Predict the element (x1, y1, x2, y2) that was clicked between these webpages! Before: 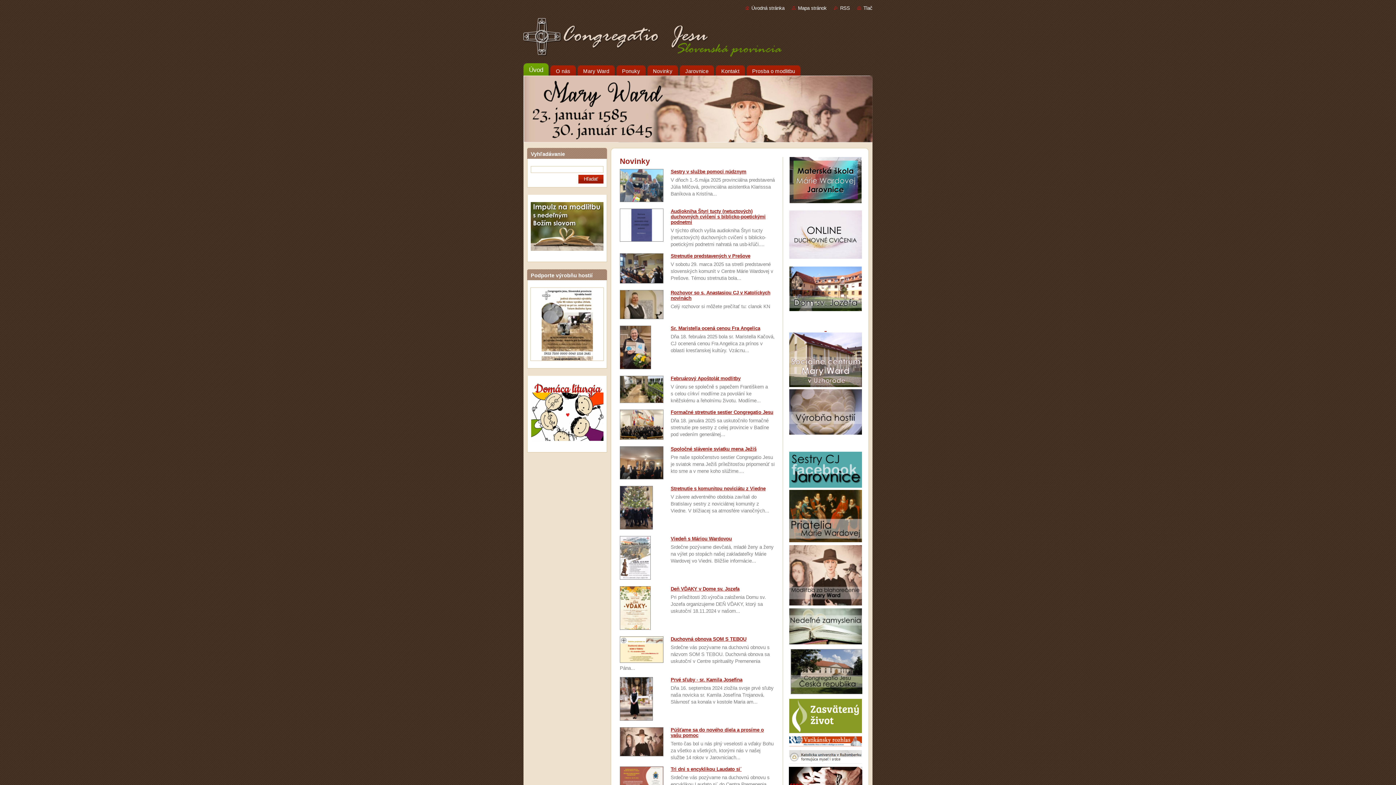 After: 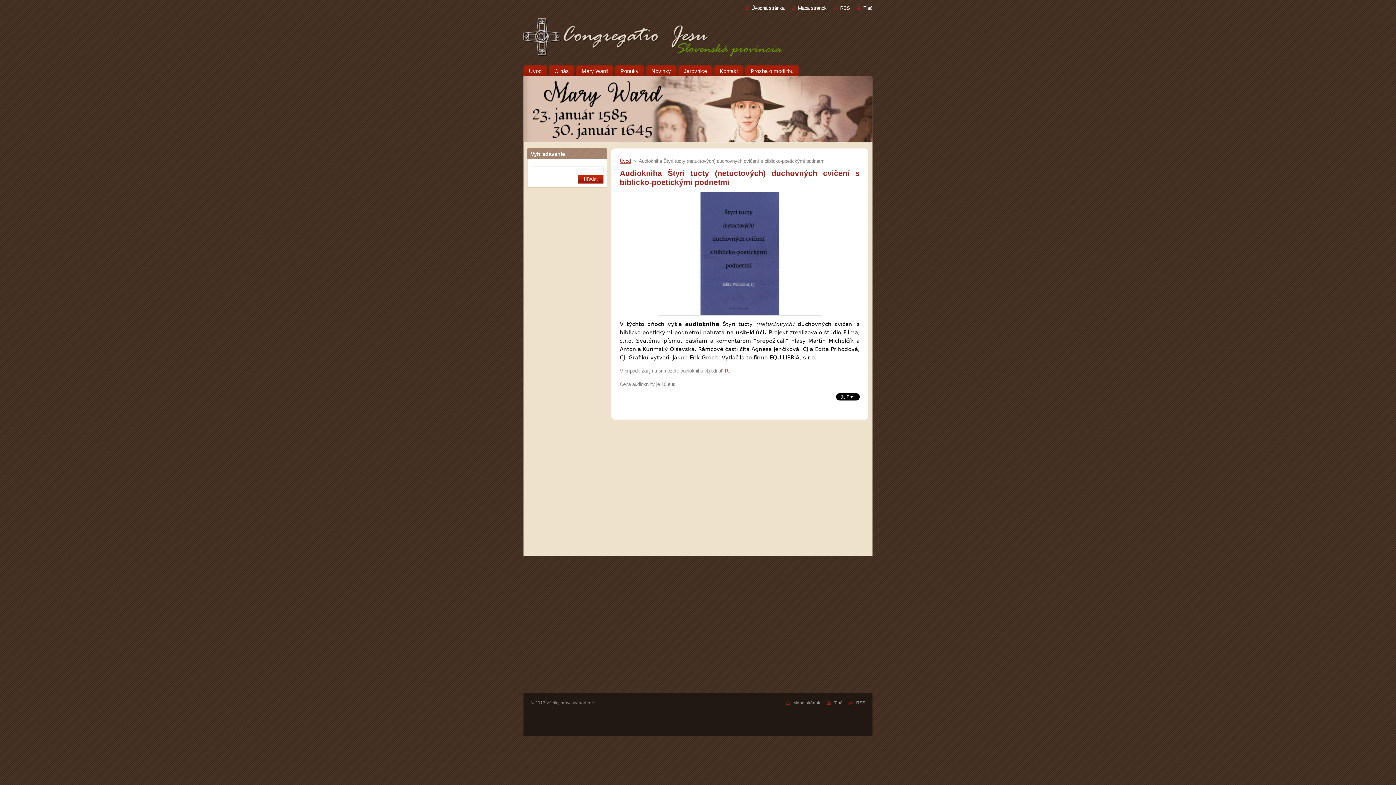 Action: label: Audiokniha Štyri tucty (netuctových) duchovných cvičení s biblicko-poetickými podnetmi bbox: (670, 208, 765, 225)